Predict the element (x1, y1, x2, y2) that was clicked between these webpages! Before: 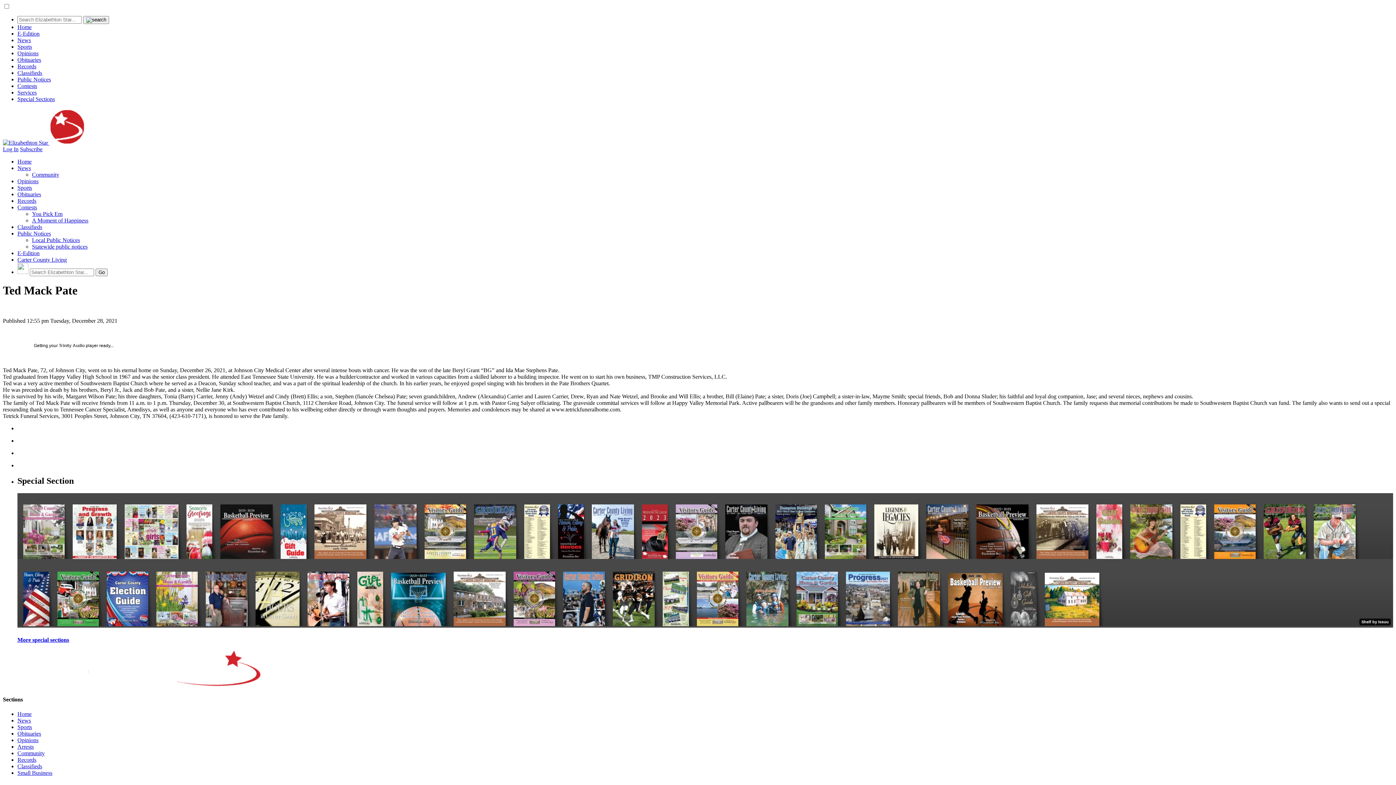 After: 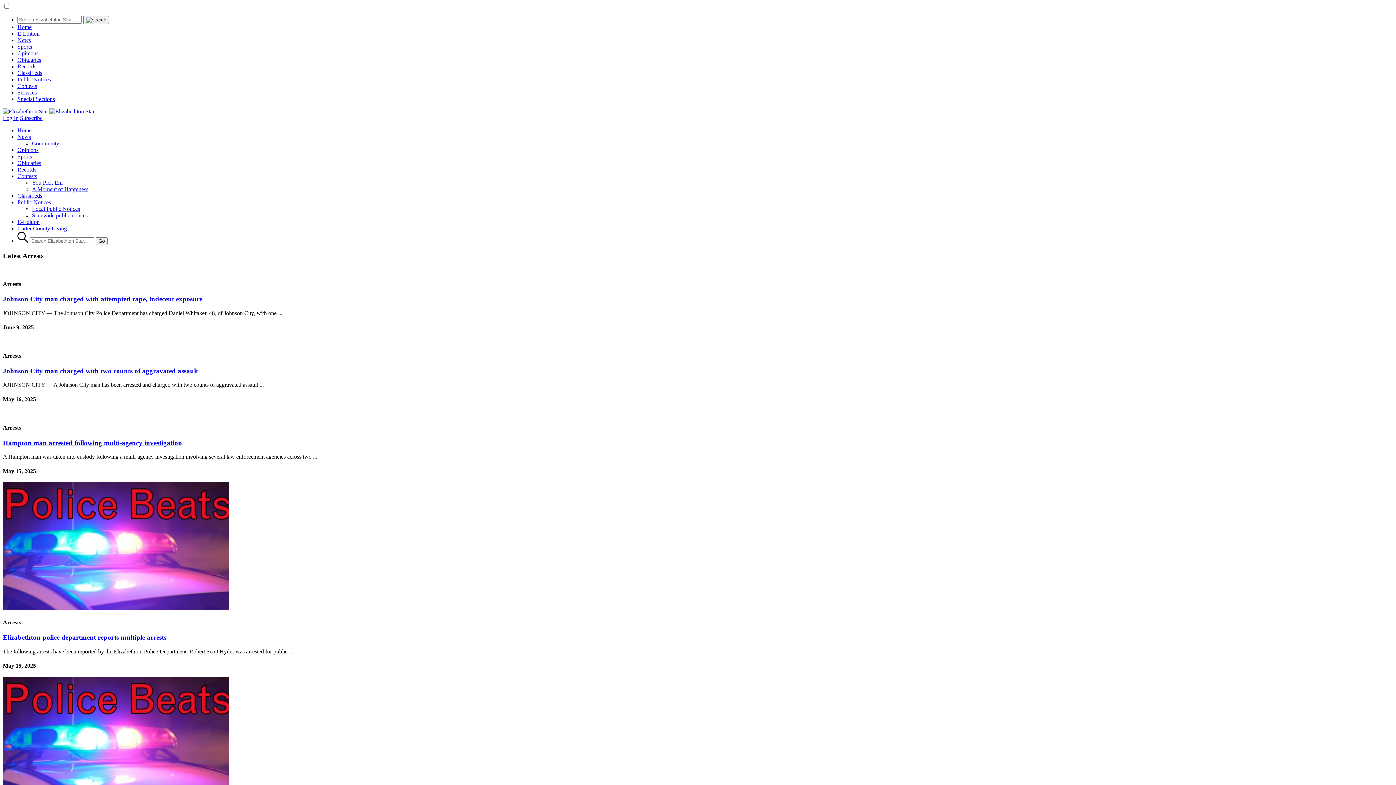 Action: label: Arrests bbox: (17, 743, 33, 750)